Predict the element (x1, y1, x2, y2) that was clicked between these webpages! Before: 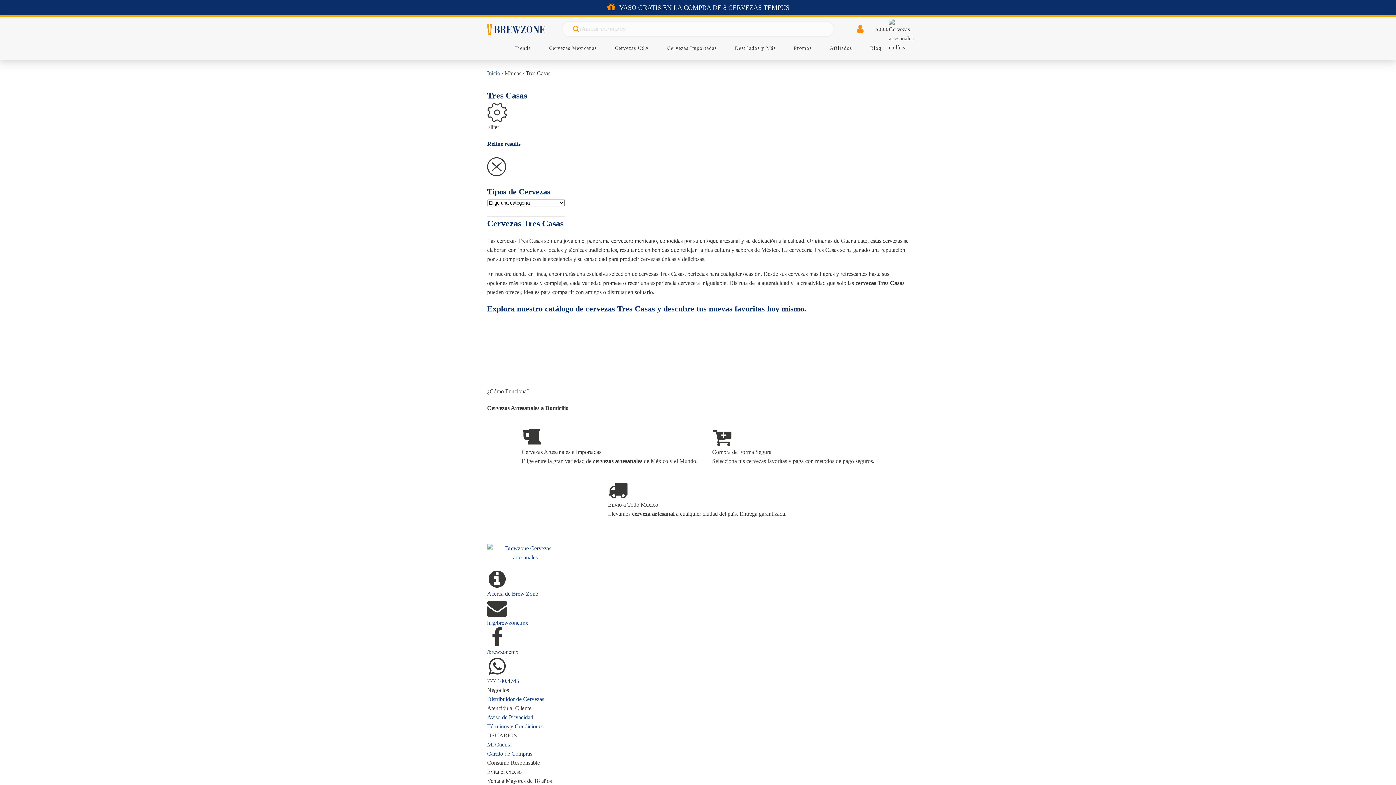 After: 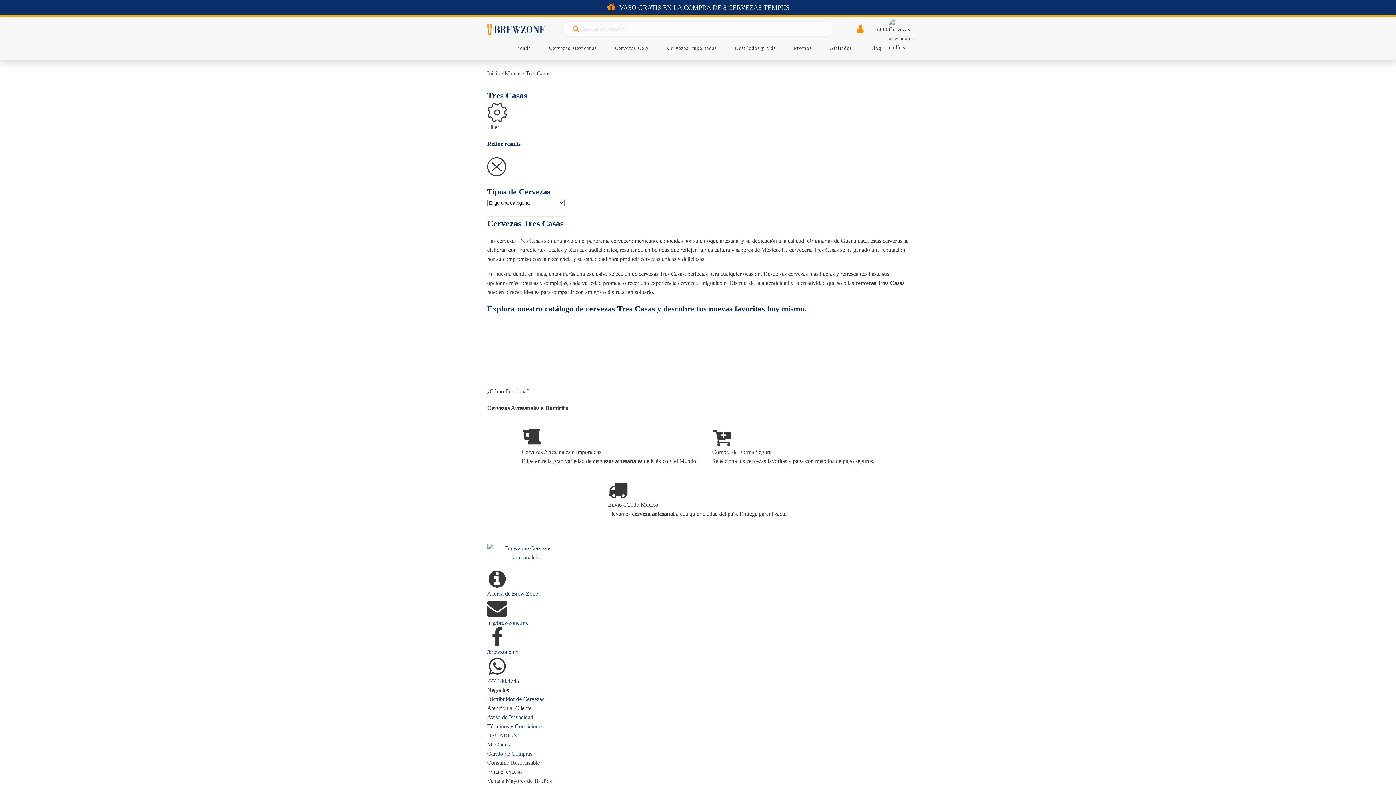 Action: bbox: (487, 618, 528, 627) label: hi@brewzone.mx
